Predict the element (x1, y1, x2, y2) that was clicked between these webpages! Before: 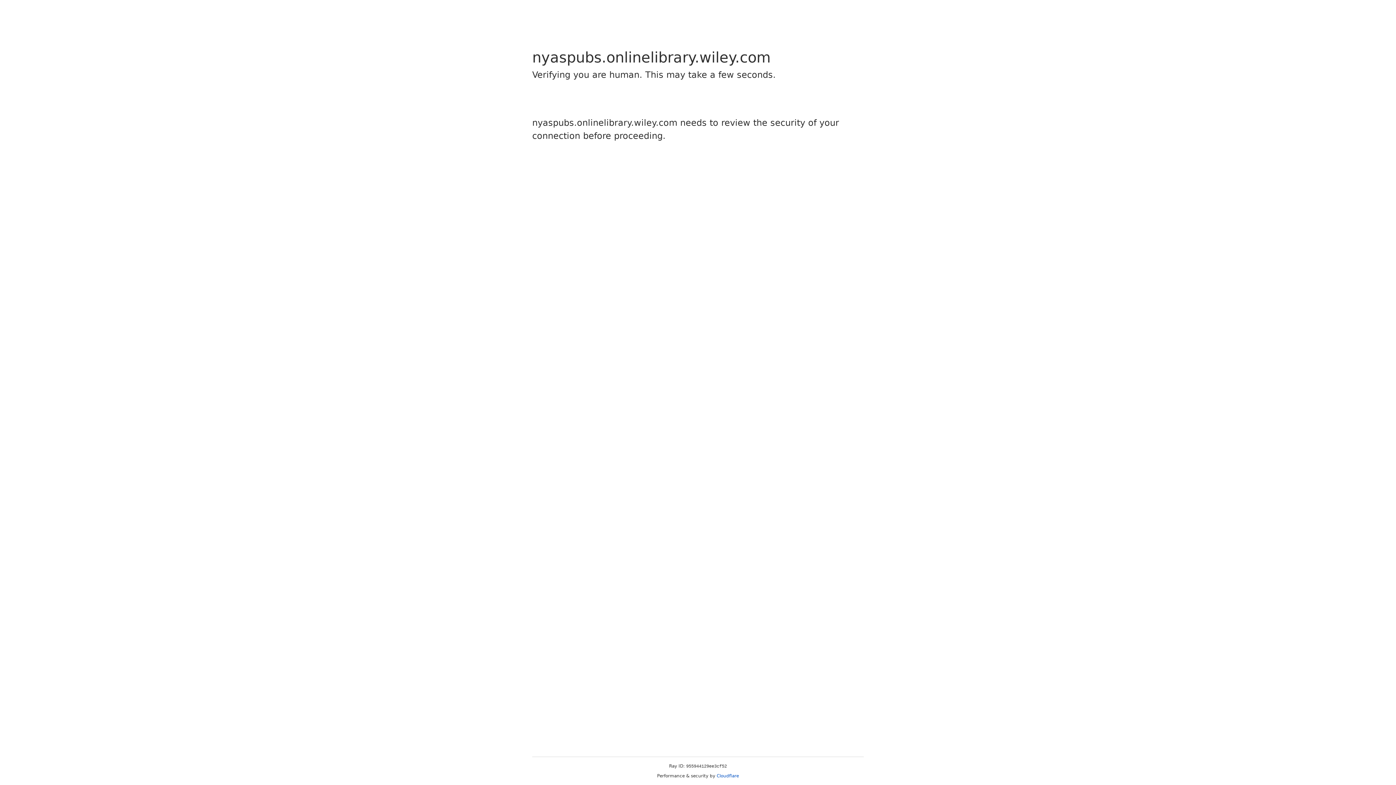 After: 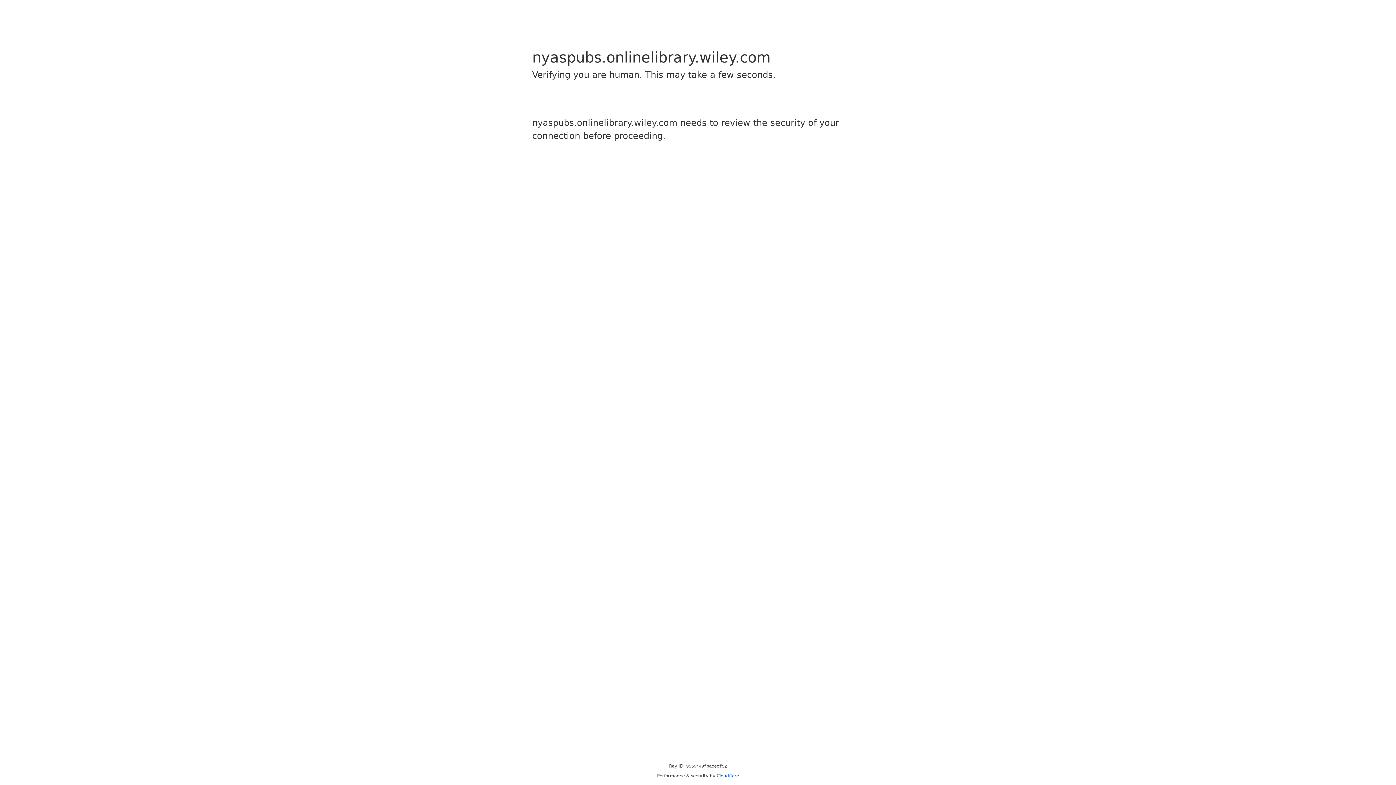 Action: bbox: (716, 773, 739, 778) label: Cloudflare